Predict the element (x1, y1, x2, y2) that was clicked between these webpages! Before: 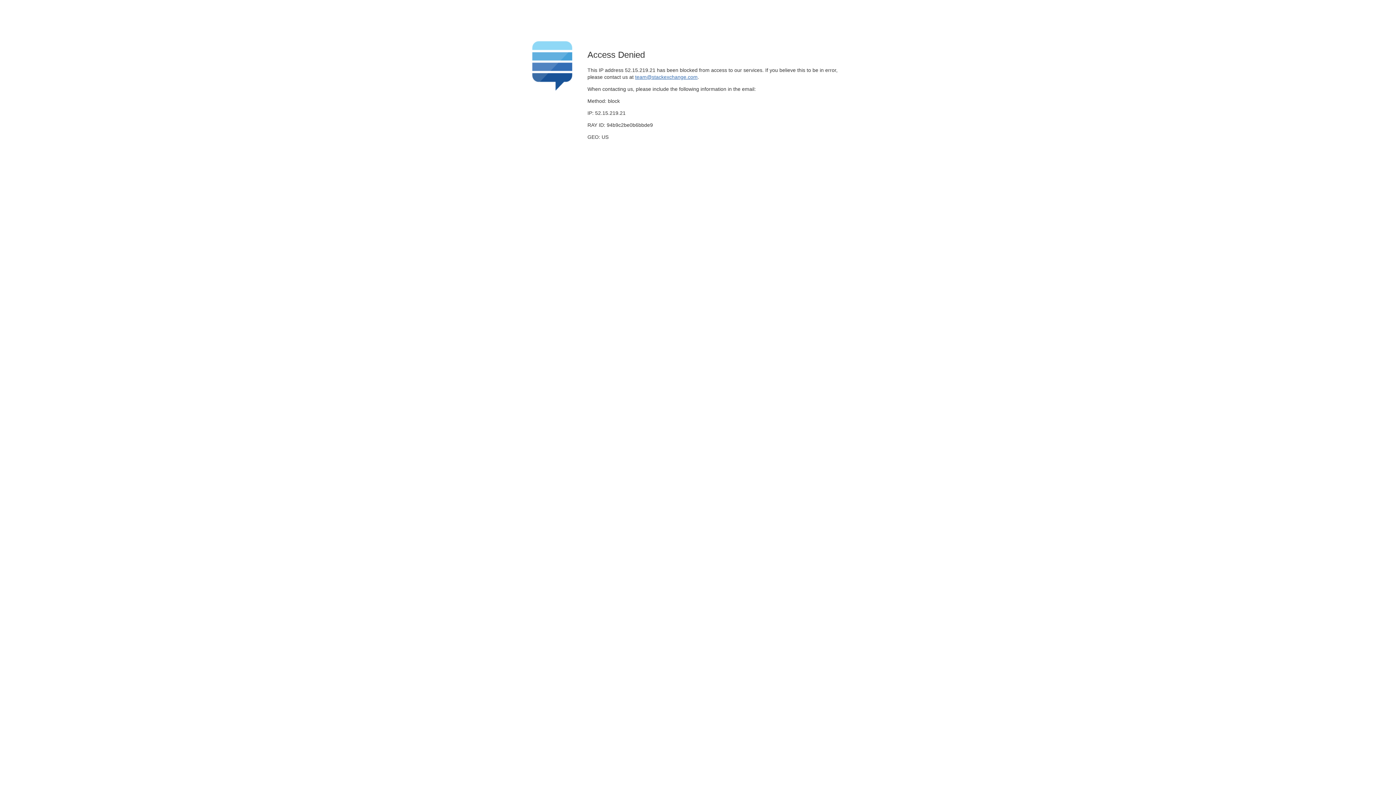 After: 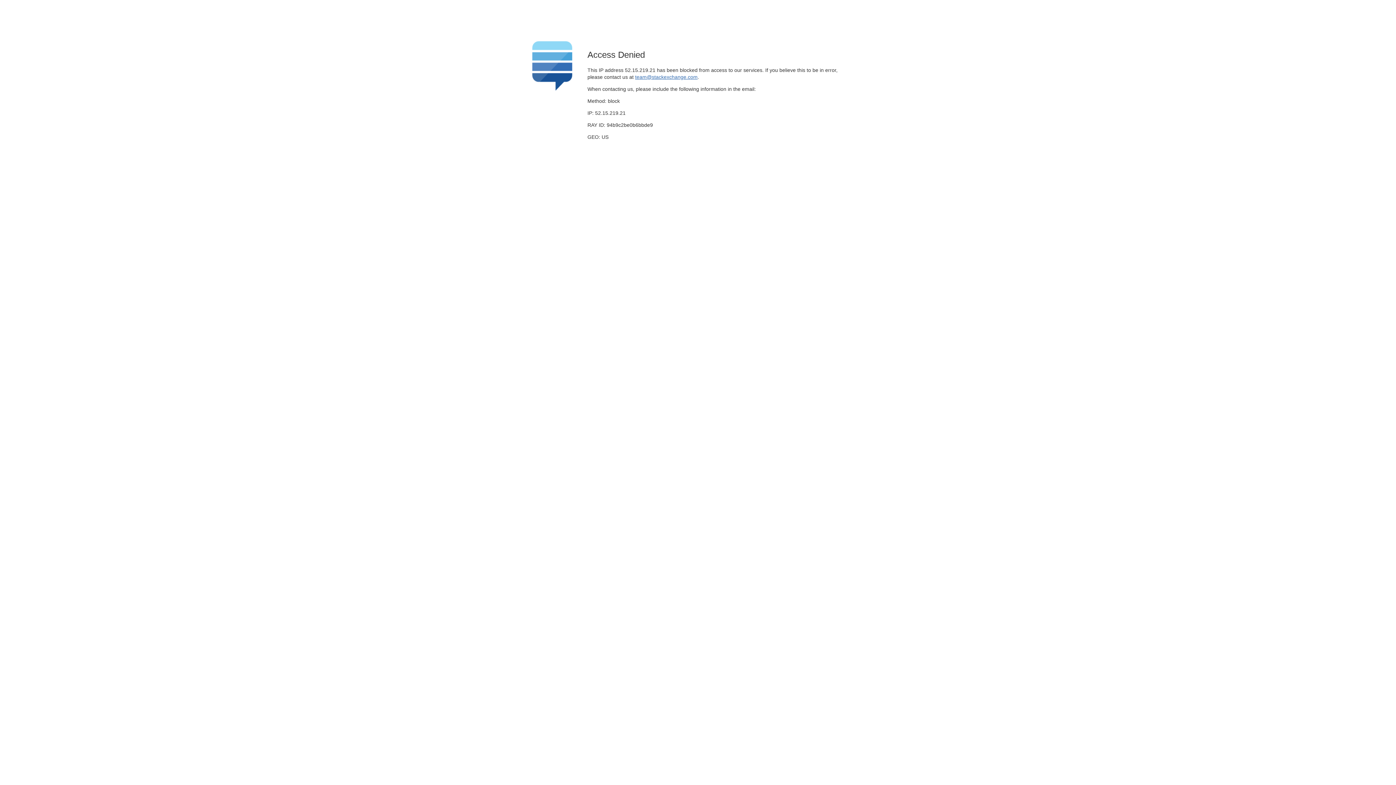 Action: label: team@stackexchange.com bbox: (635, 74, 697, 79)